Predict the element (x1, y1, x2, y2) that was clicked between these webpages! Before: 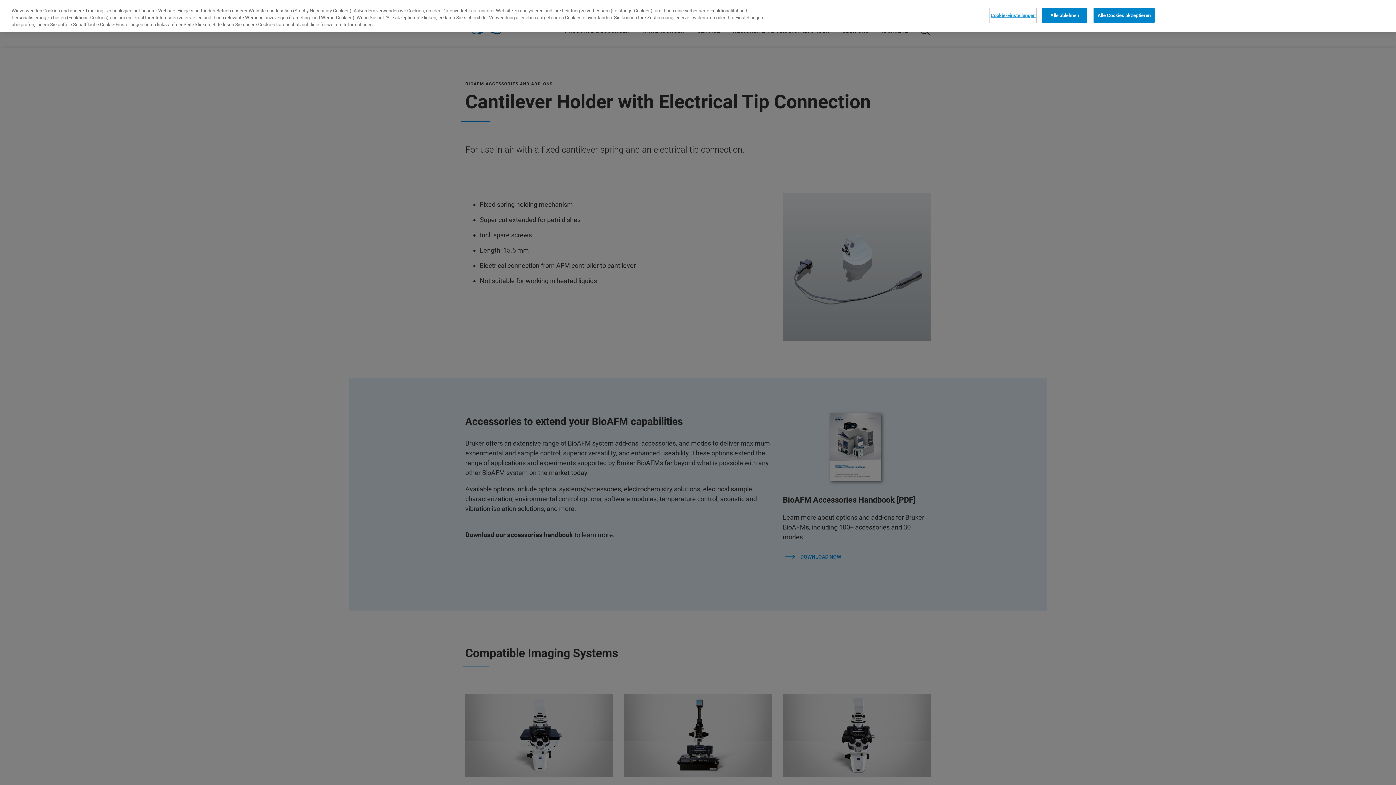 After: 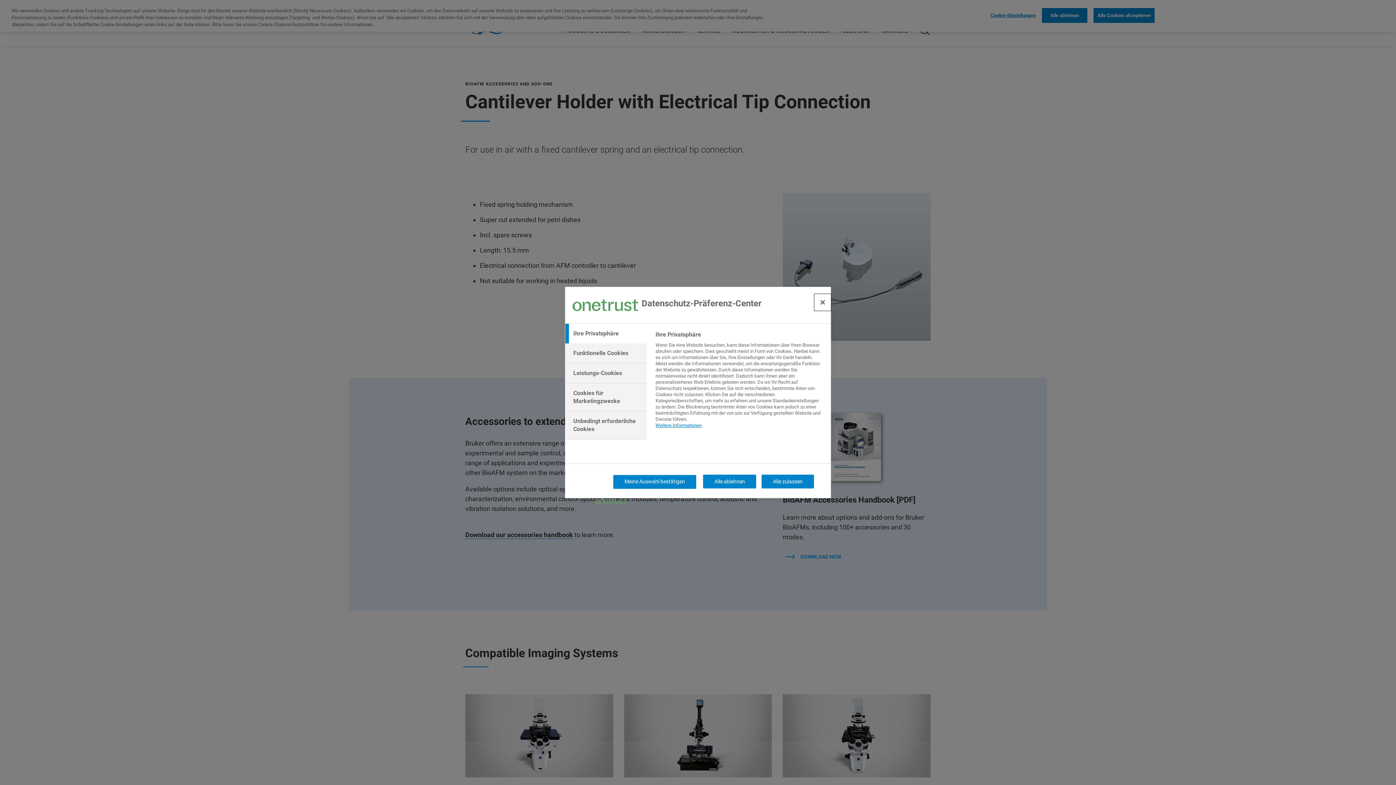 Action: label: Cookie-Einstellungen bbox: (990, 8, 1036, 22)